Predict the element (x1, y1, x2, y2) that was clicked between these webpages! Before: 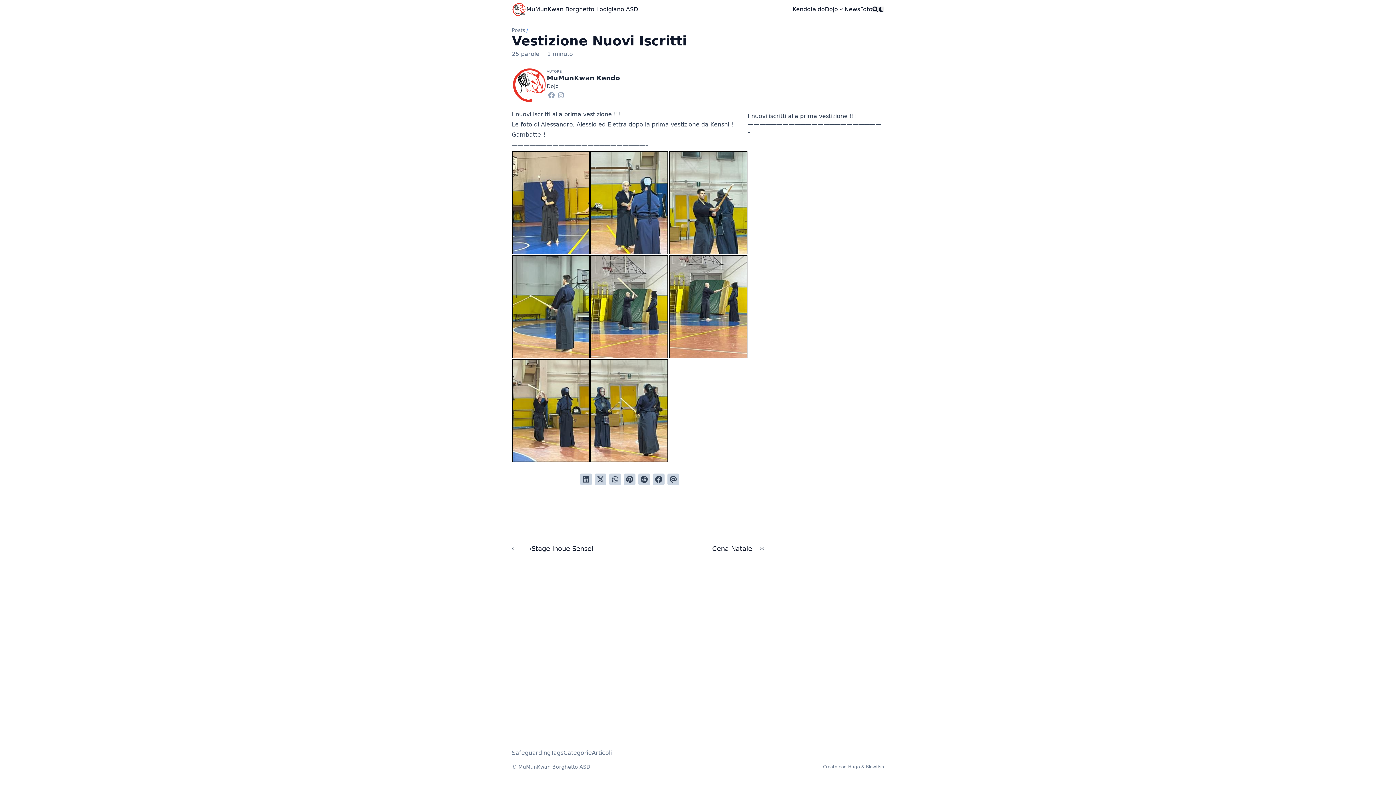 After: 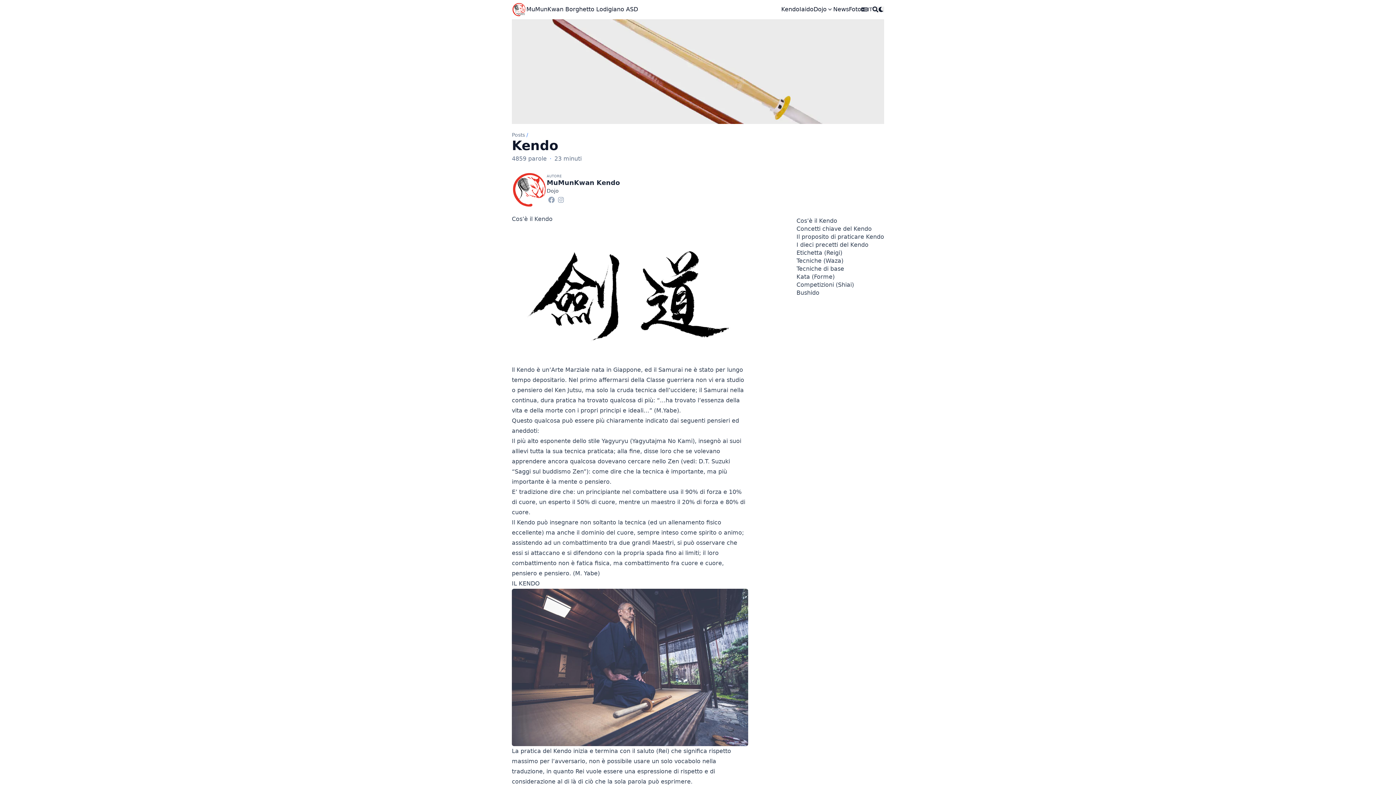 Action: bbox: (792, 5, 810, 13) label: Kendo